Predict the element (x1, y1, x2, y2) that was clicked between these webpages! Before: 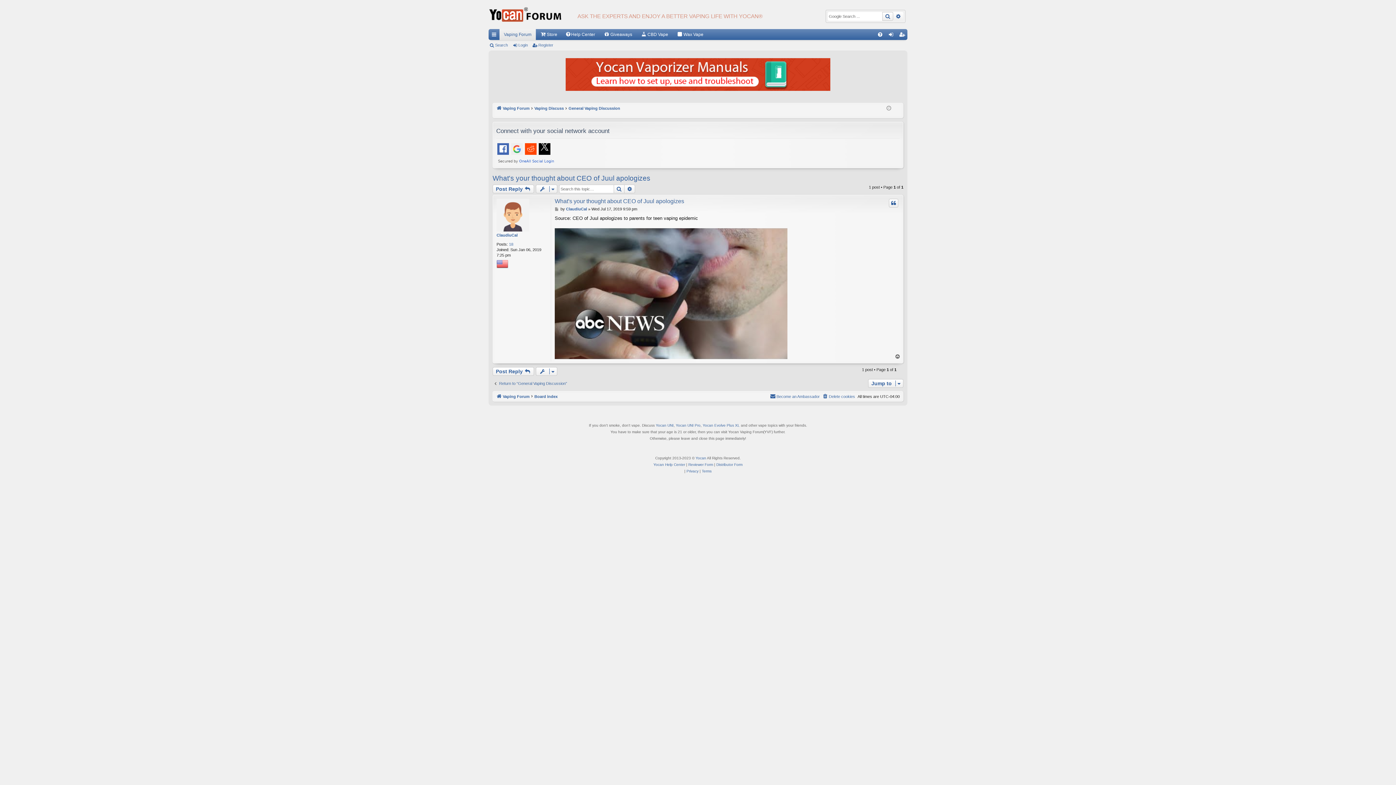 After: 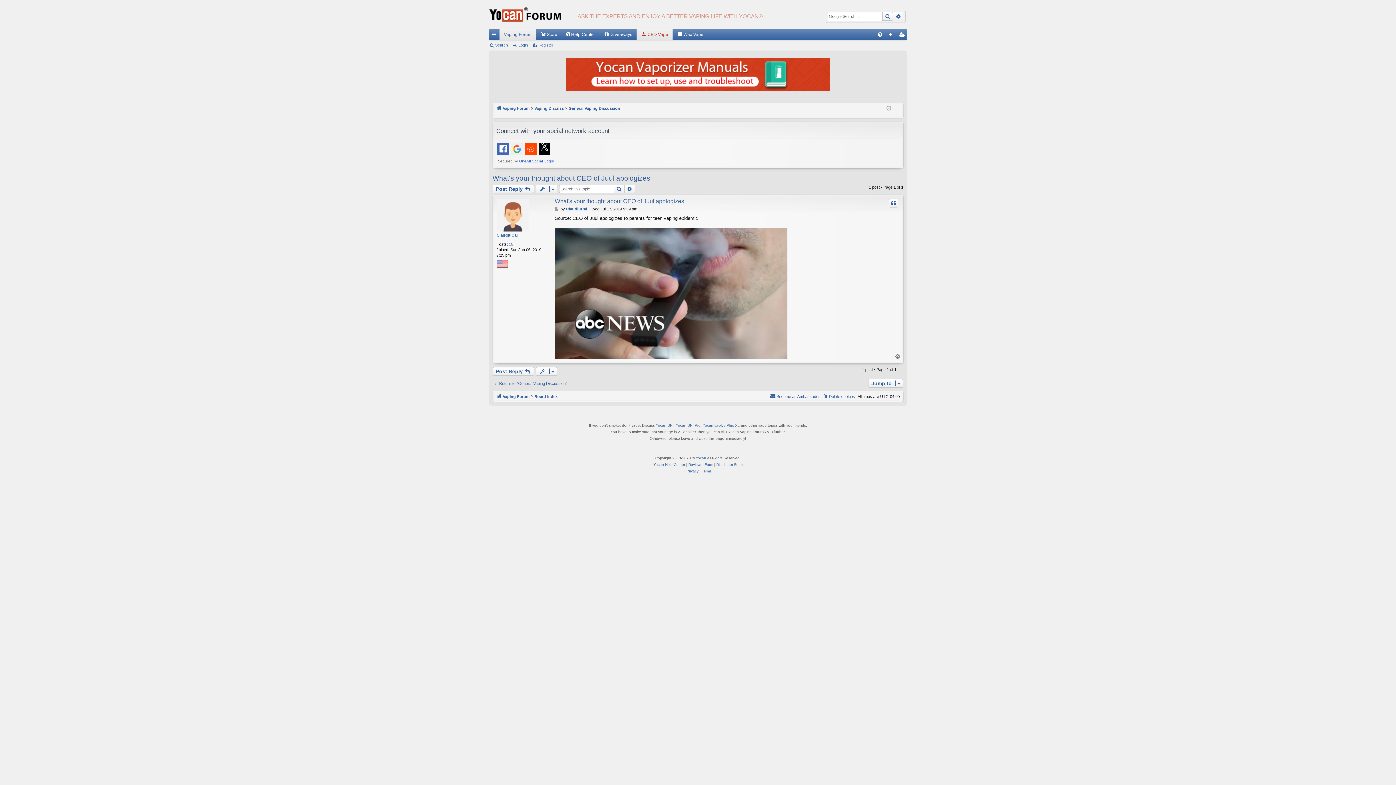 Action: label: CBD Vape bbox: (636, 29, 672, 40)